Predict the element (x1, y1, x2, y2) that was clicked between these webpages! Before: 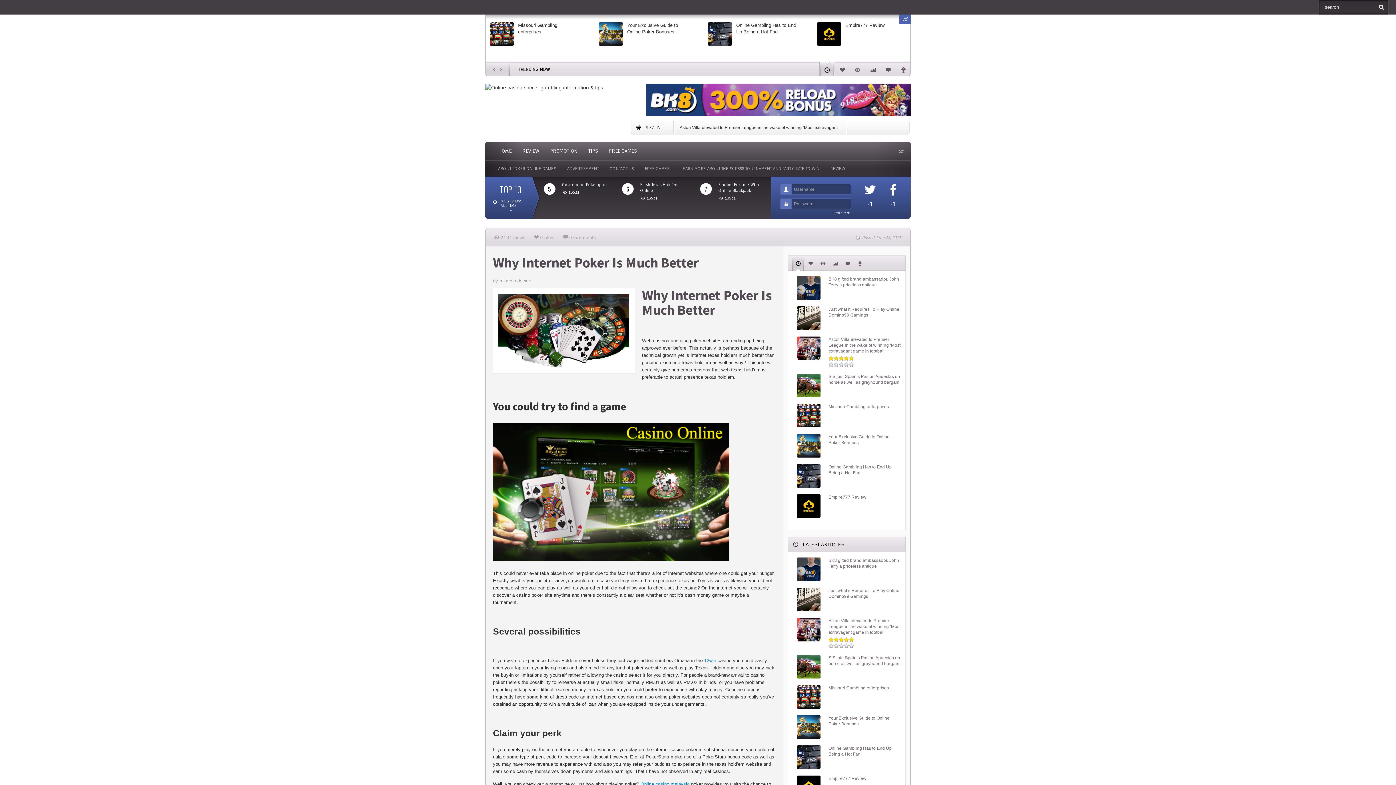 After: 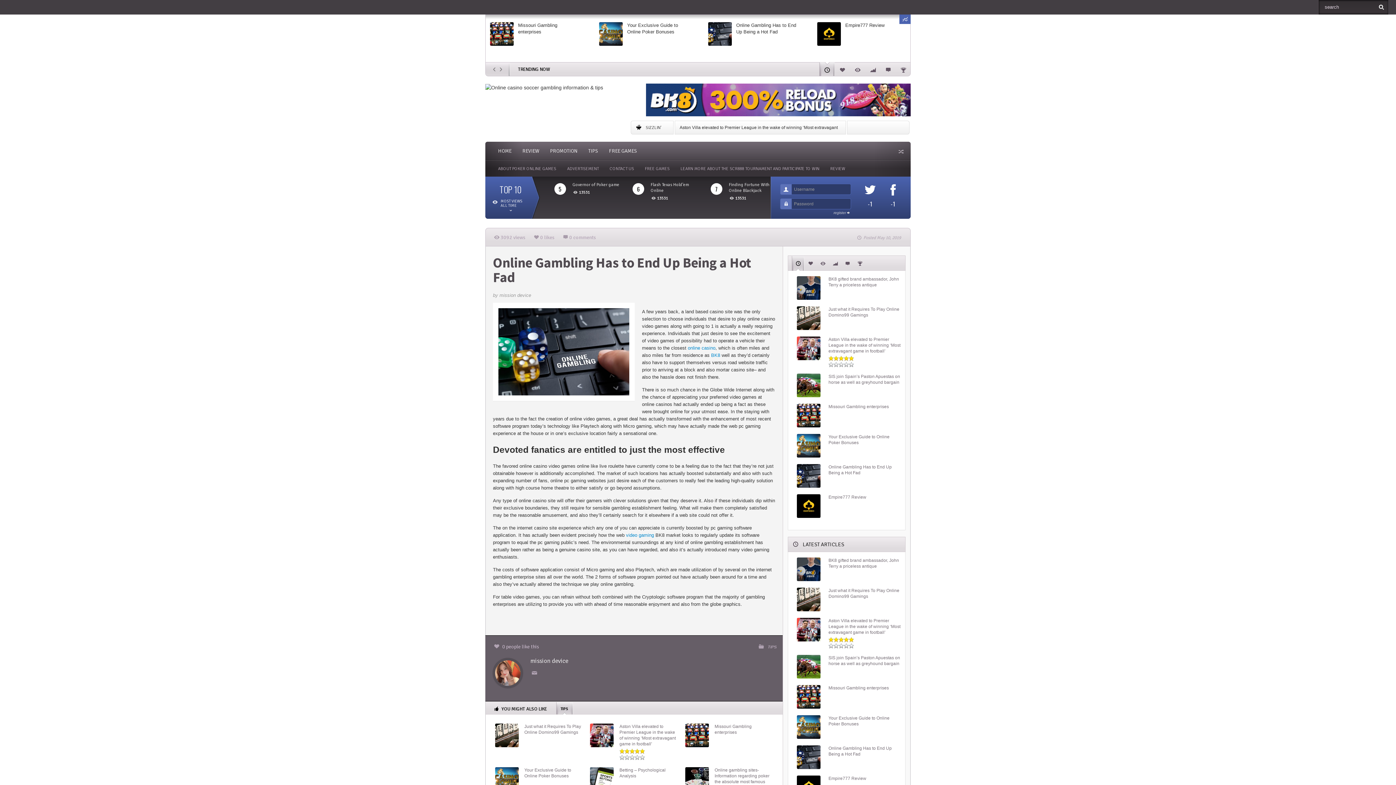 Action: bbox: (828, 745, 901, 757) label: Online Gambling Has to End Up Being a Hot Fad